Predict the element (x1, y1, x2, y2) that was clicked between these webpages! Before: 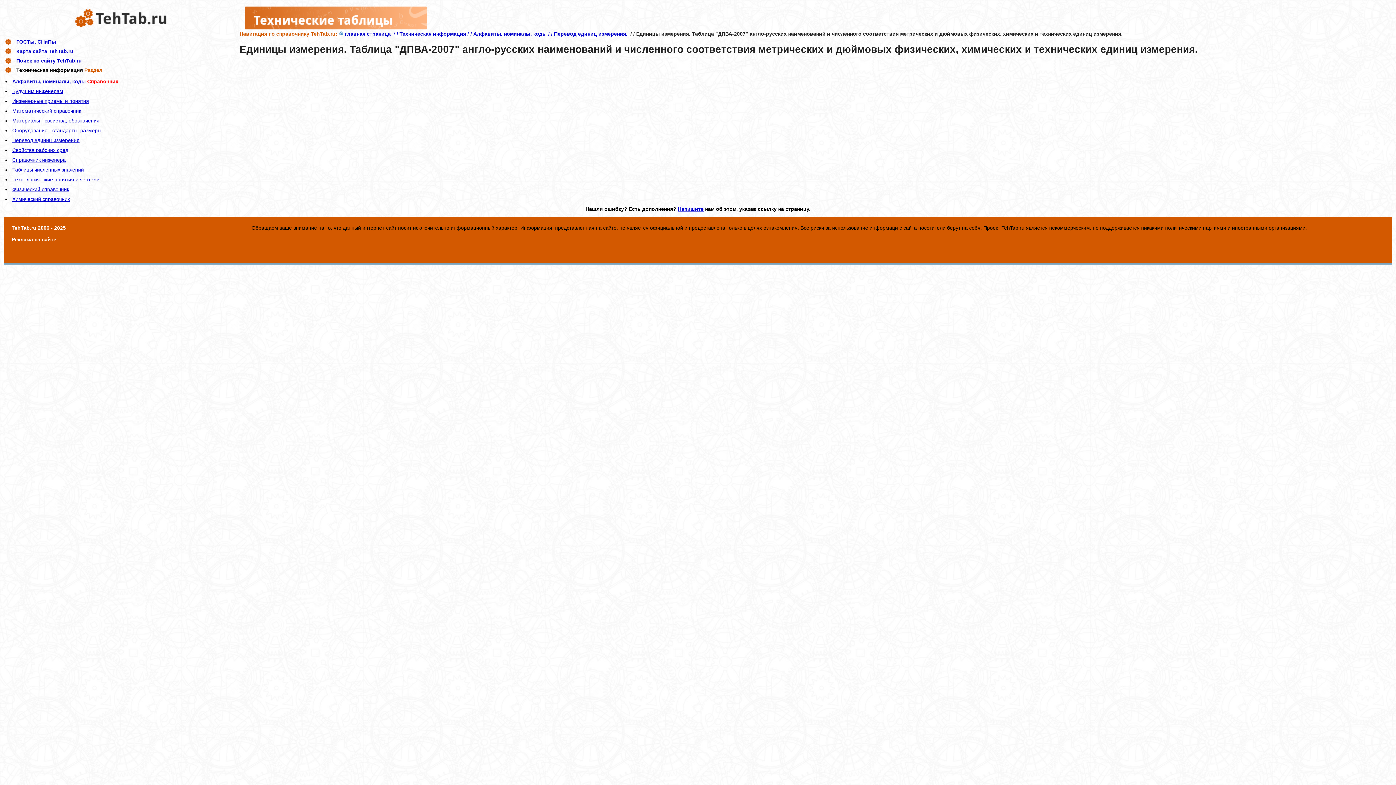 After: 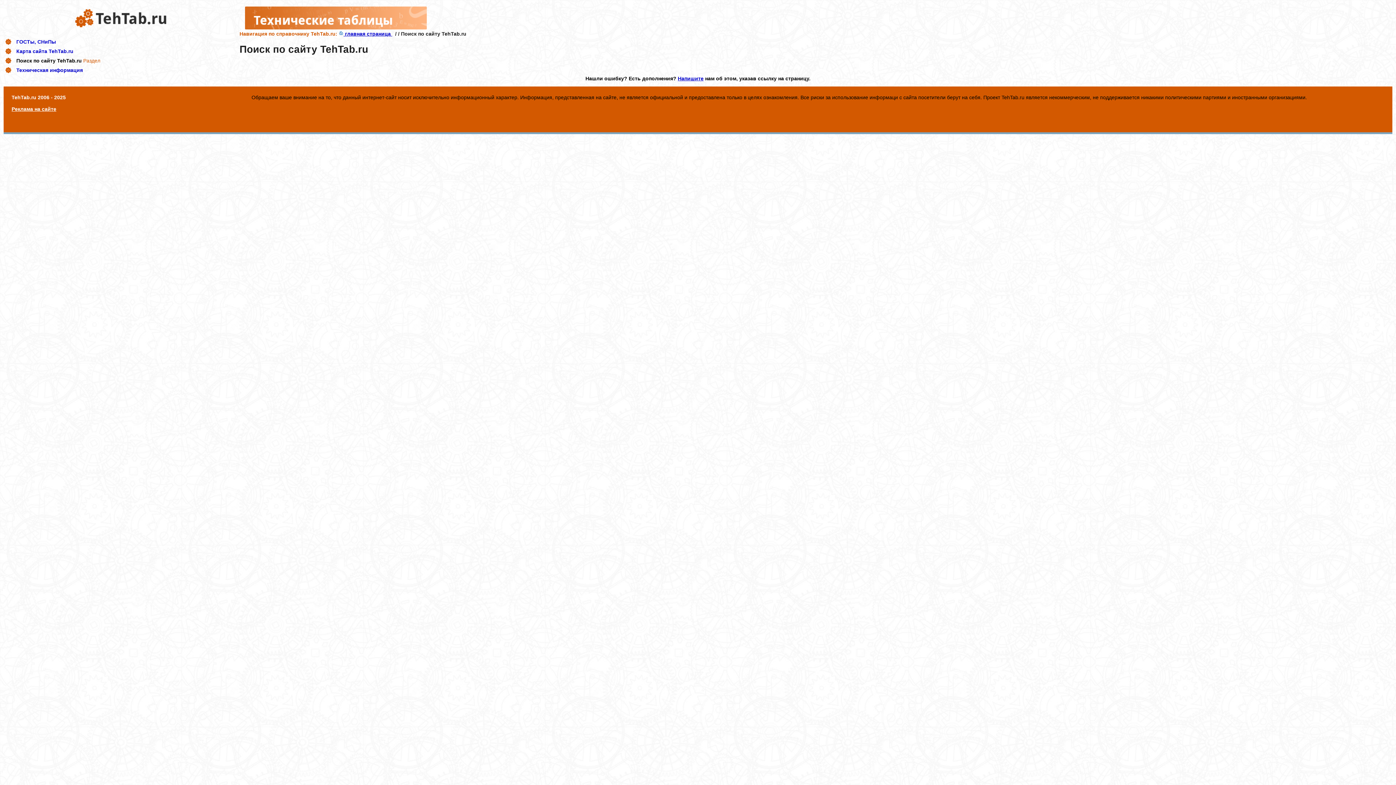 Action: bbox: (16, 57, 81, 63) label: Поиск по сайту TehTab.ru